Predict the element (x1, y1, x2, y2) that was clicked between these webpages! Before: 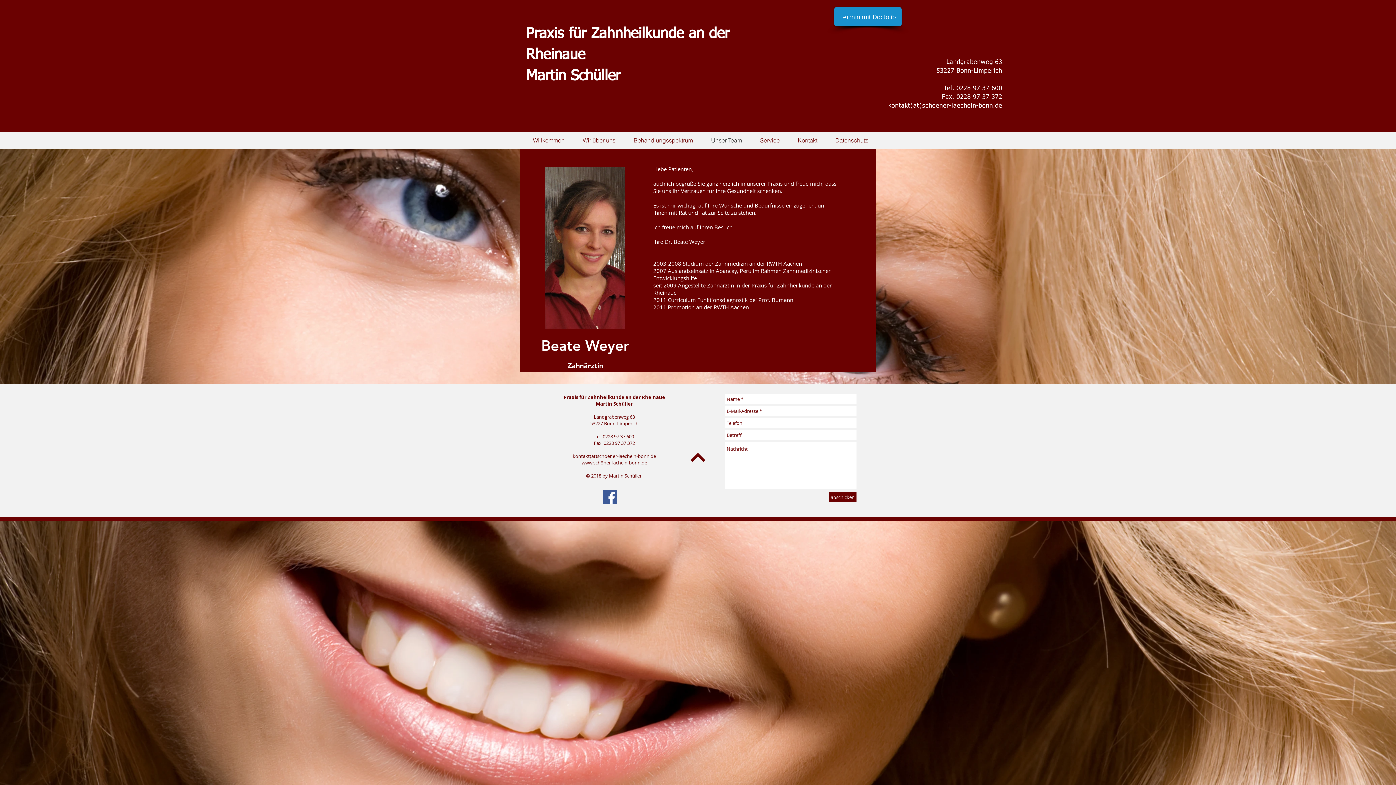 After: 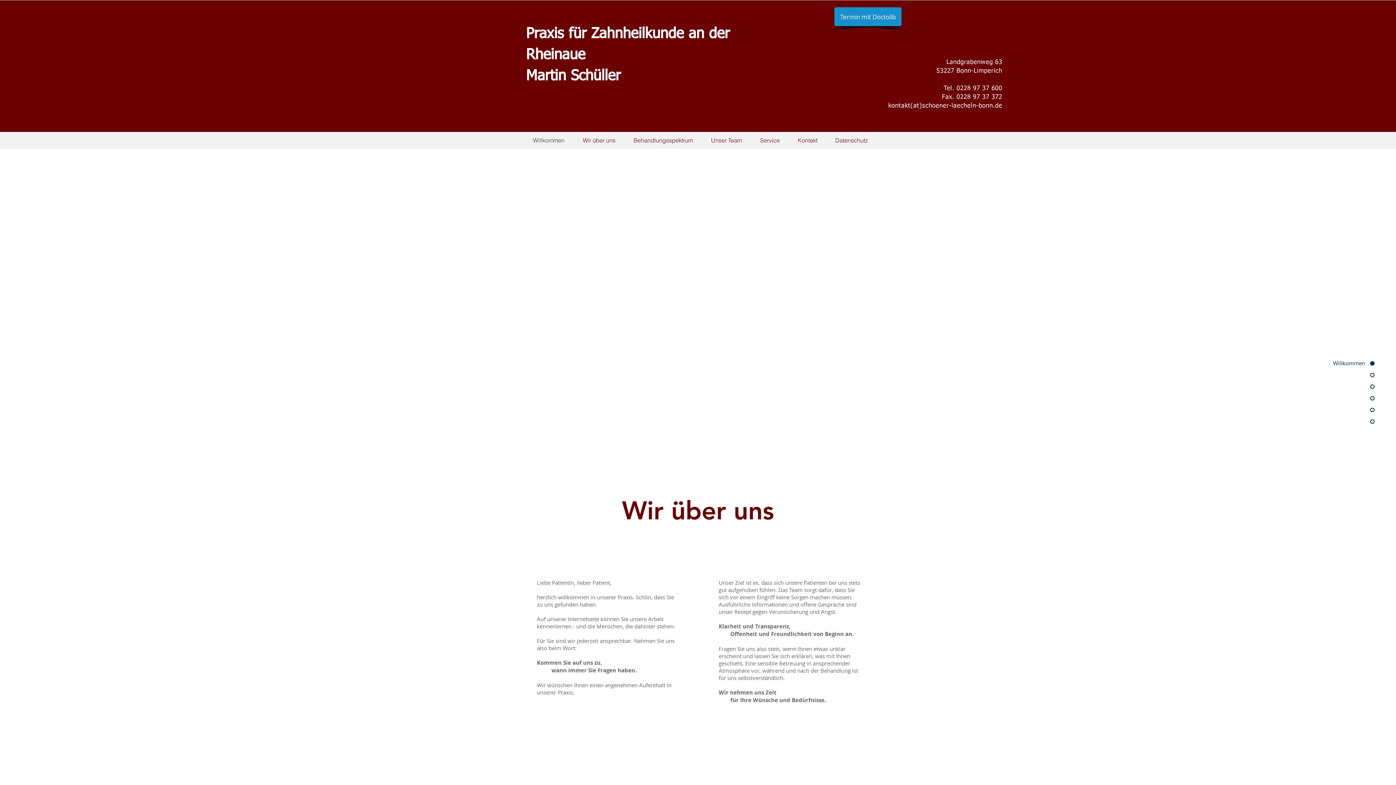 Action: bbox: (624, 134, 702, 146) label: Behandlungsspektrum